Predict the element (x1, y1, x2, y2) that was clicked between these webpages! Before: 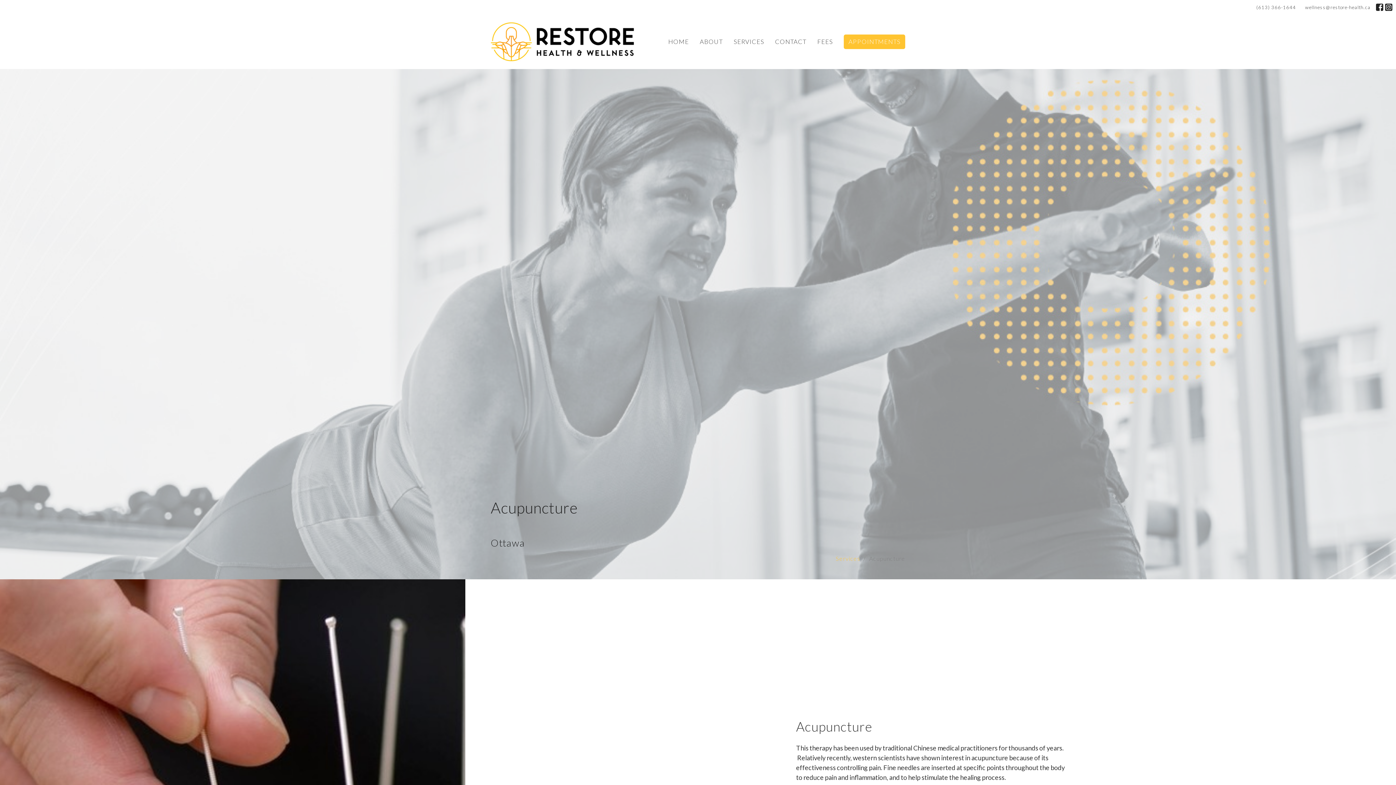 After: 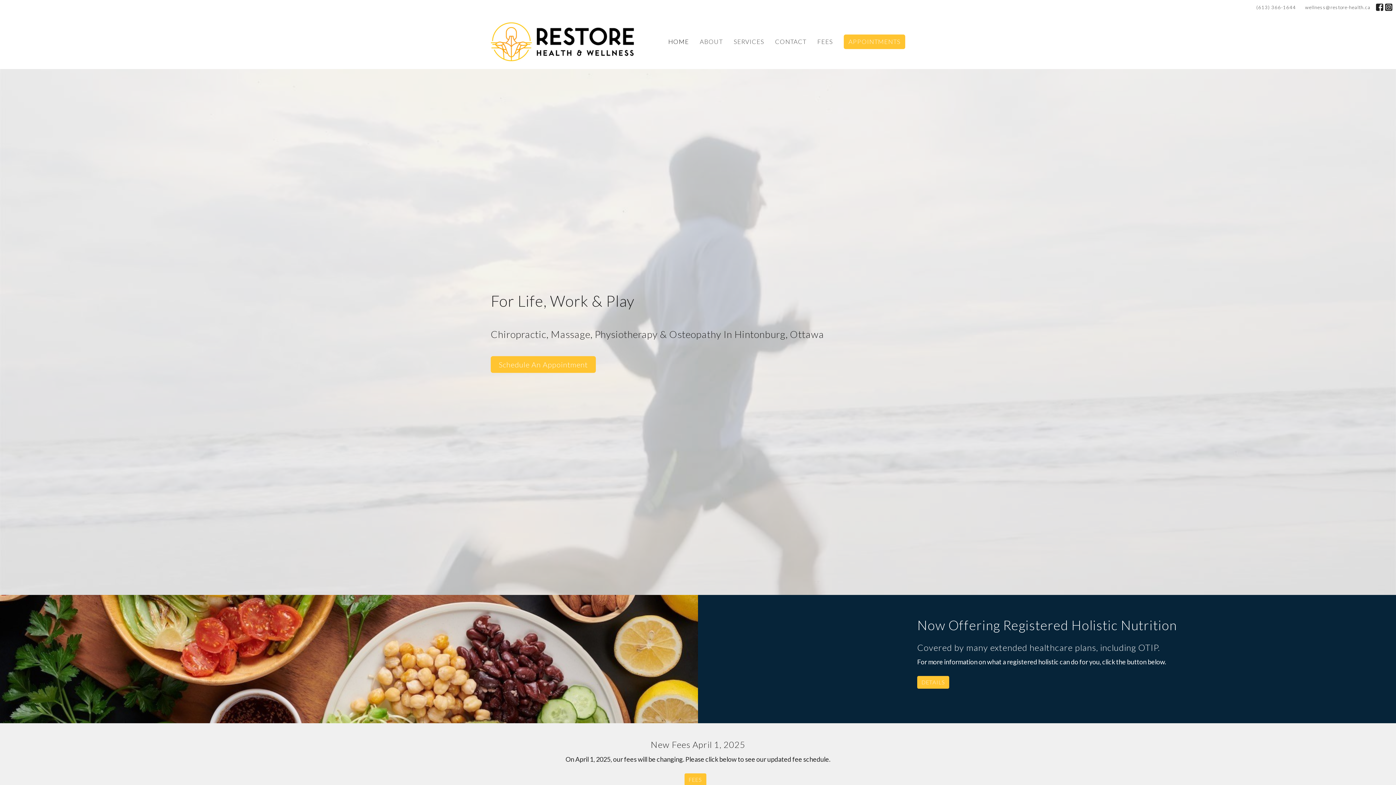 Action: bbox: (490, 21, 636, 61)